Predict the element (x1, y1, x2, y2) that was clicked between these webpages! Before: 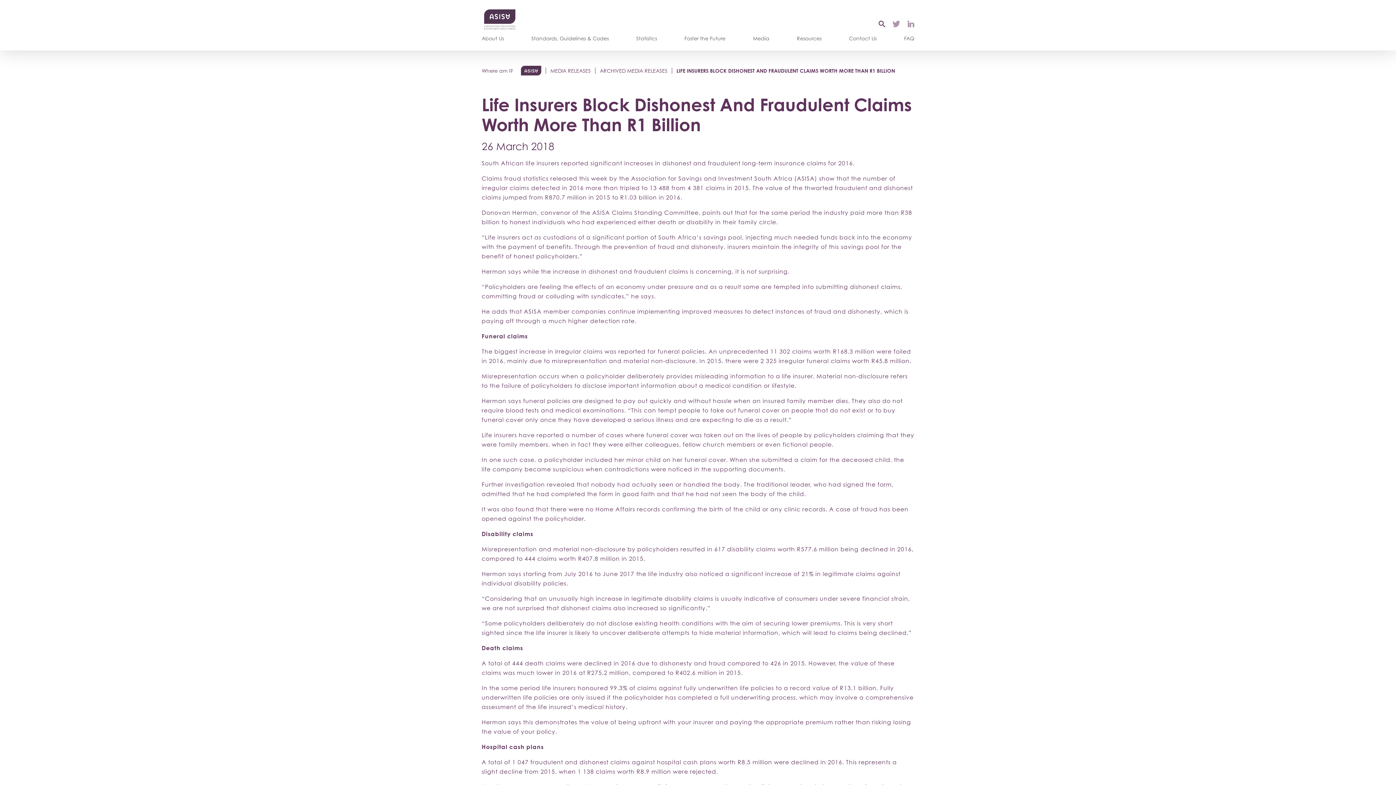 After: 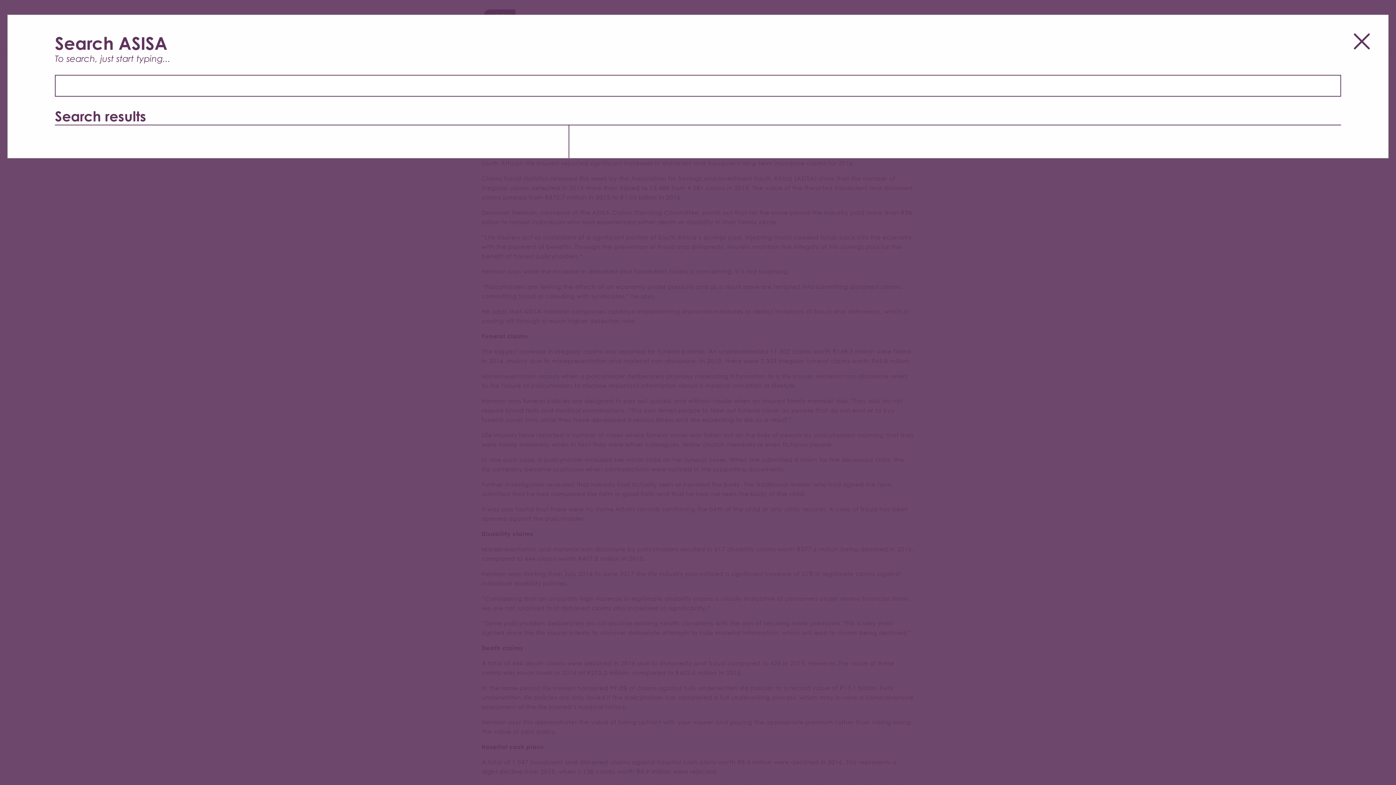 Action: bbox: (871, 20, 885, 27)